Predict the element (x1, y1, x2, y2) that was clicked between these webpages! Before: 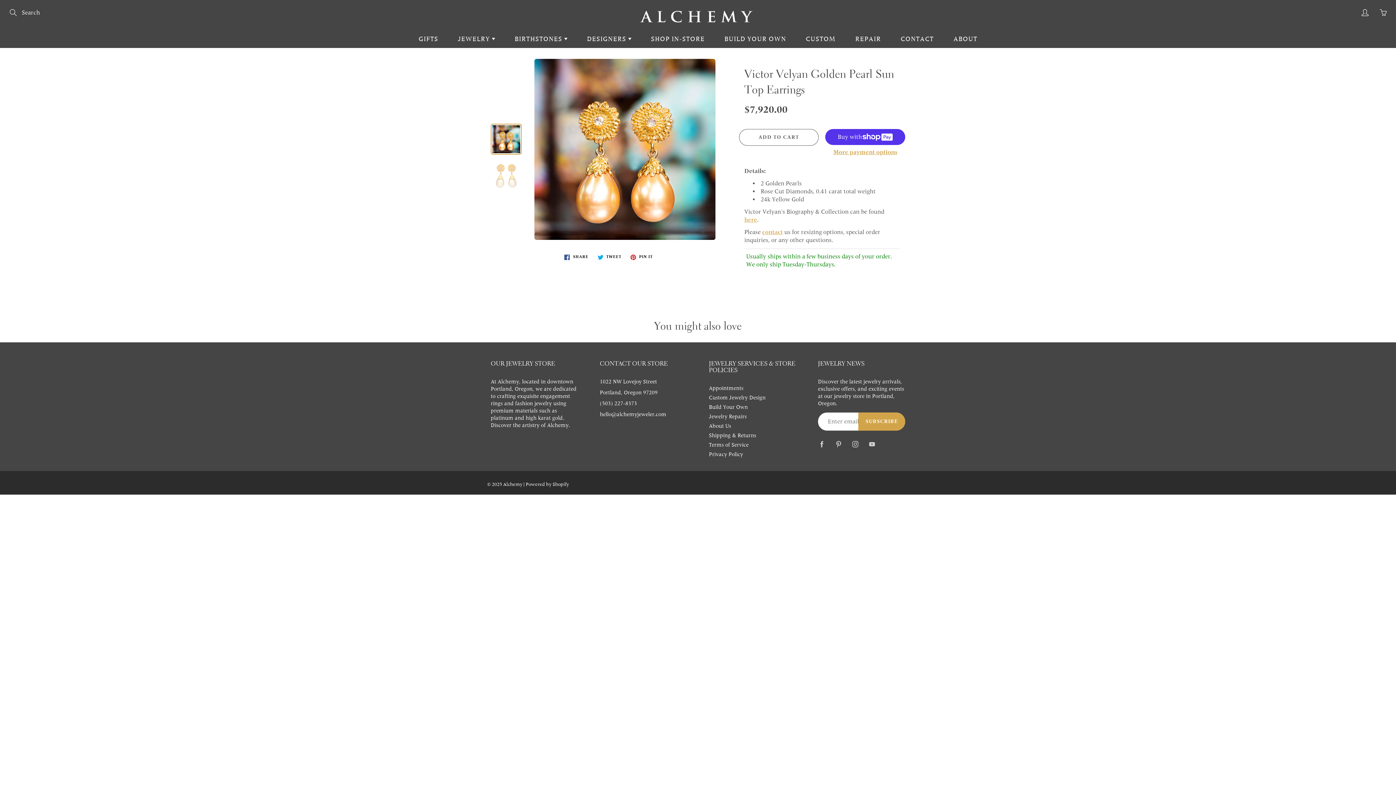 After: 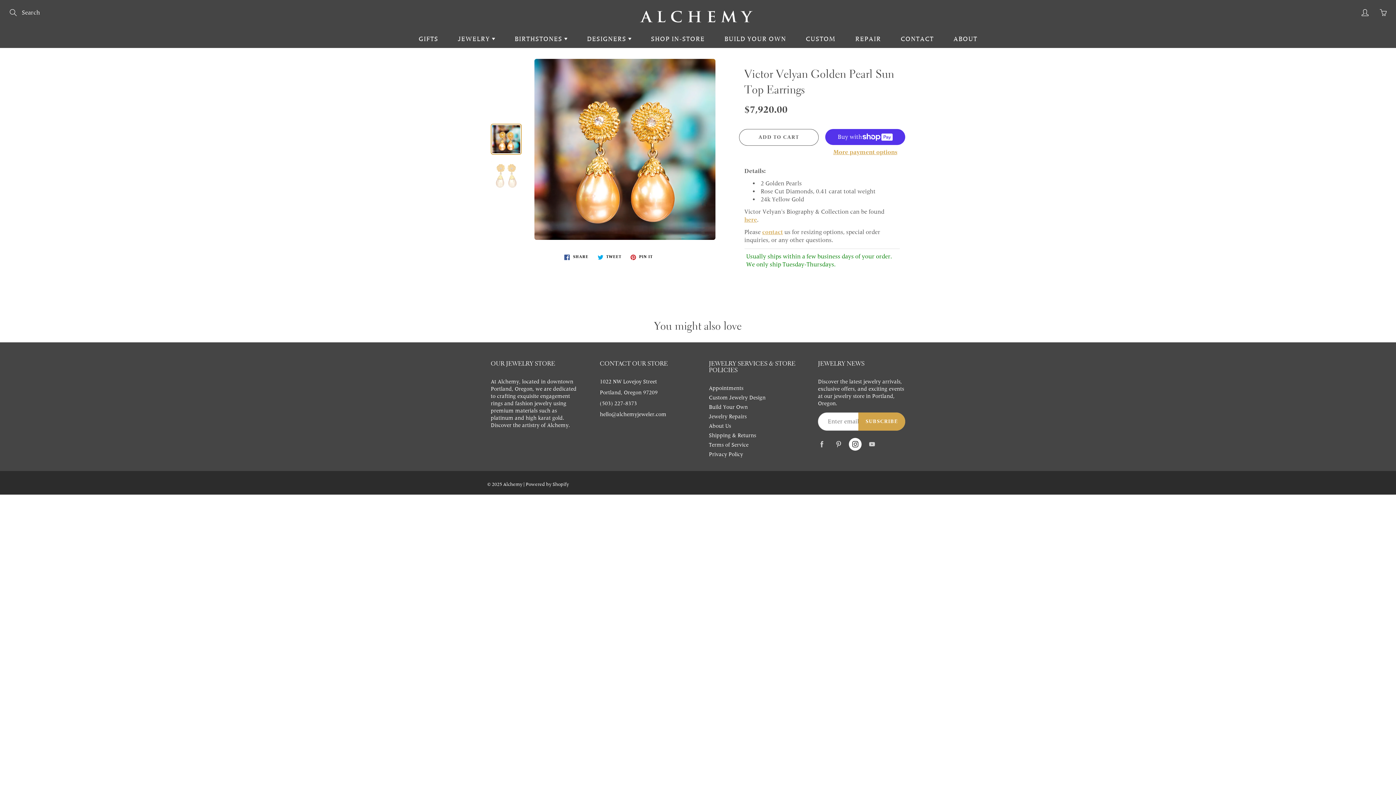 Action: bbox: (849, 438, 861, 450)